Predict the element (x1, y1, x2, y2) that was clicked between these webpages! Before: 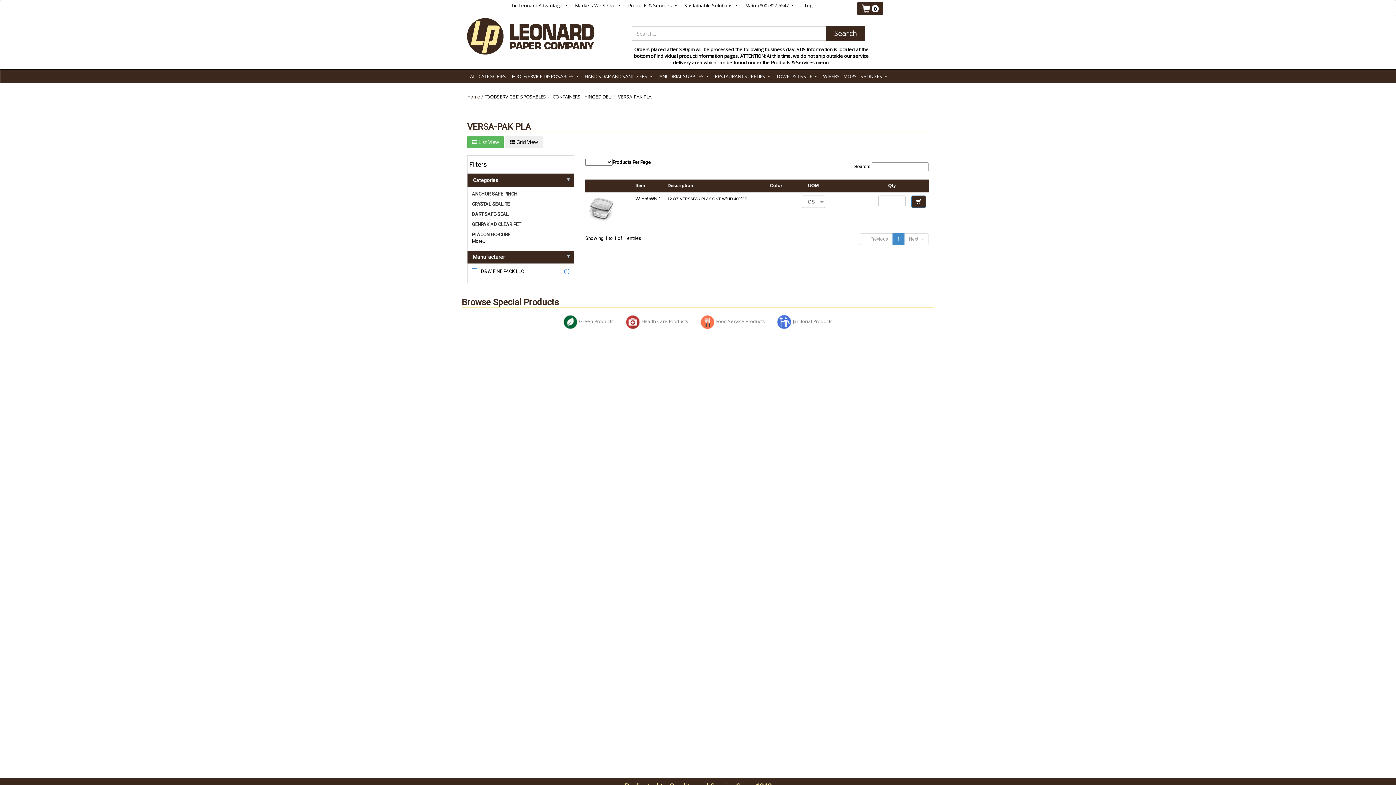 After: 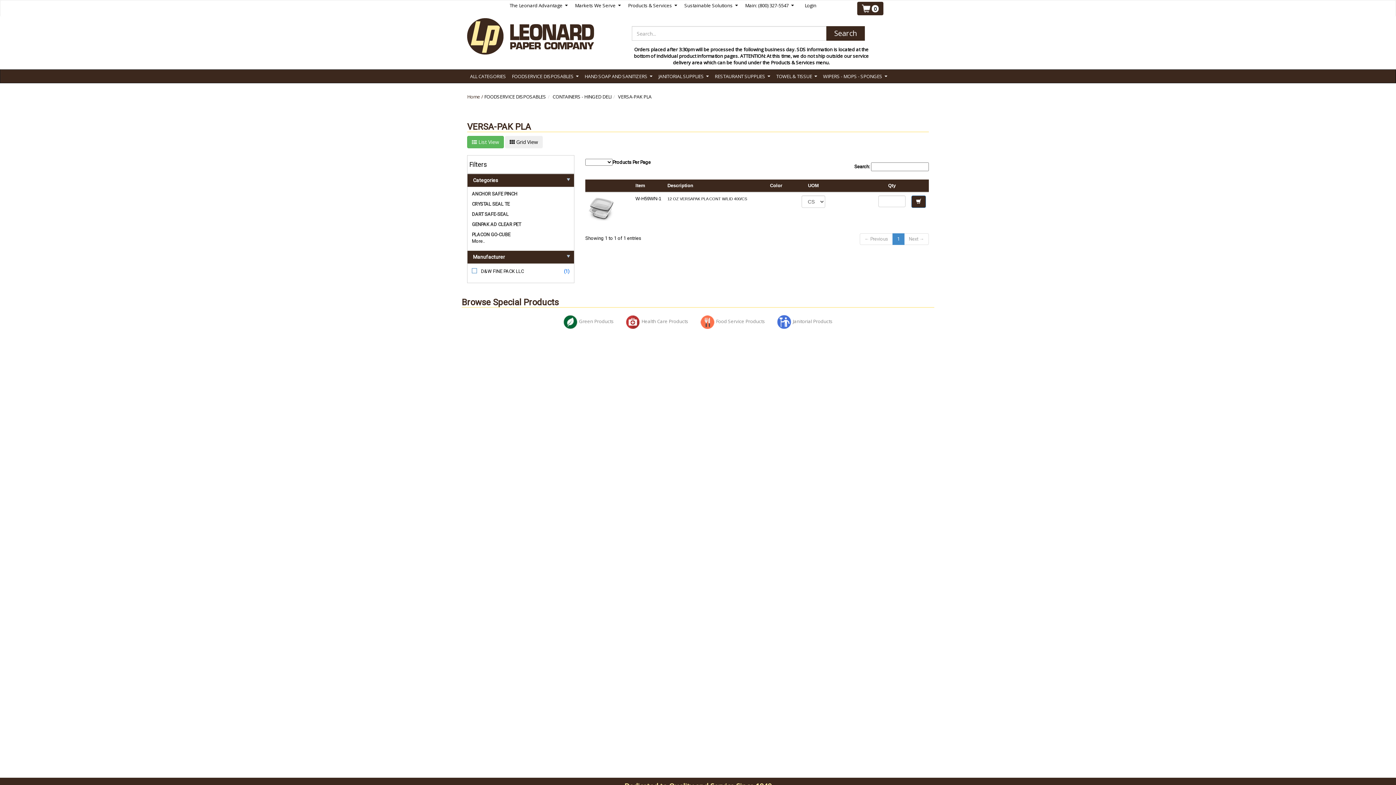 Action: bbox: (860, 233, 893, 245) label: ← Previous